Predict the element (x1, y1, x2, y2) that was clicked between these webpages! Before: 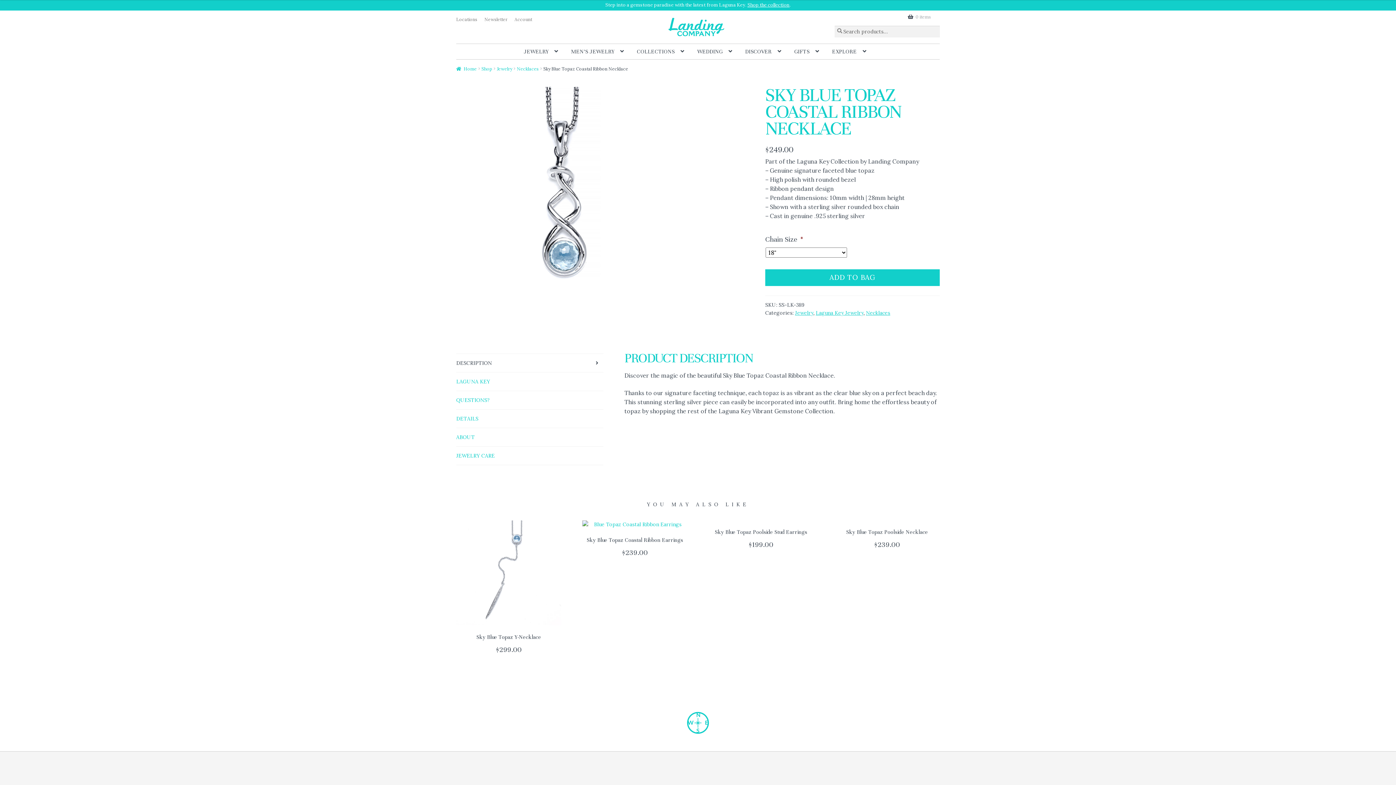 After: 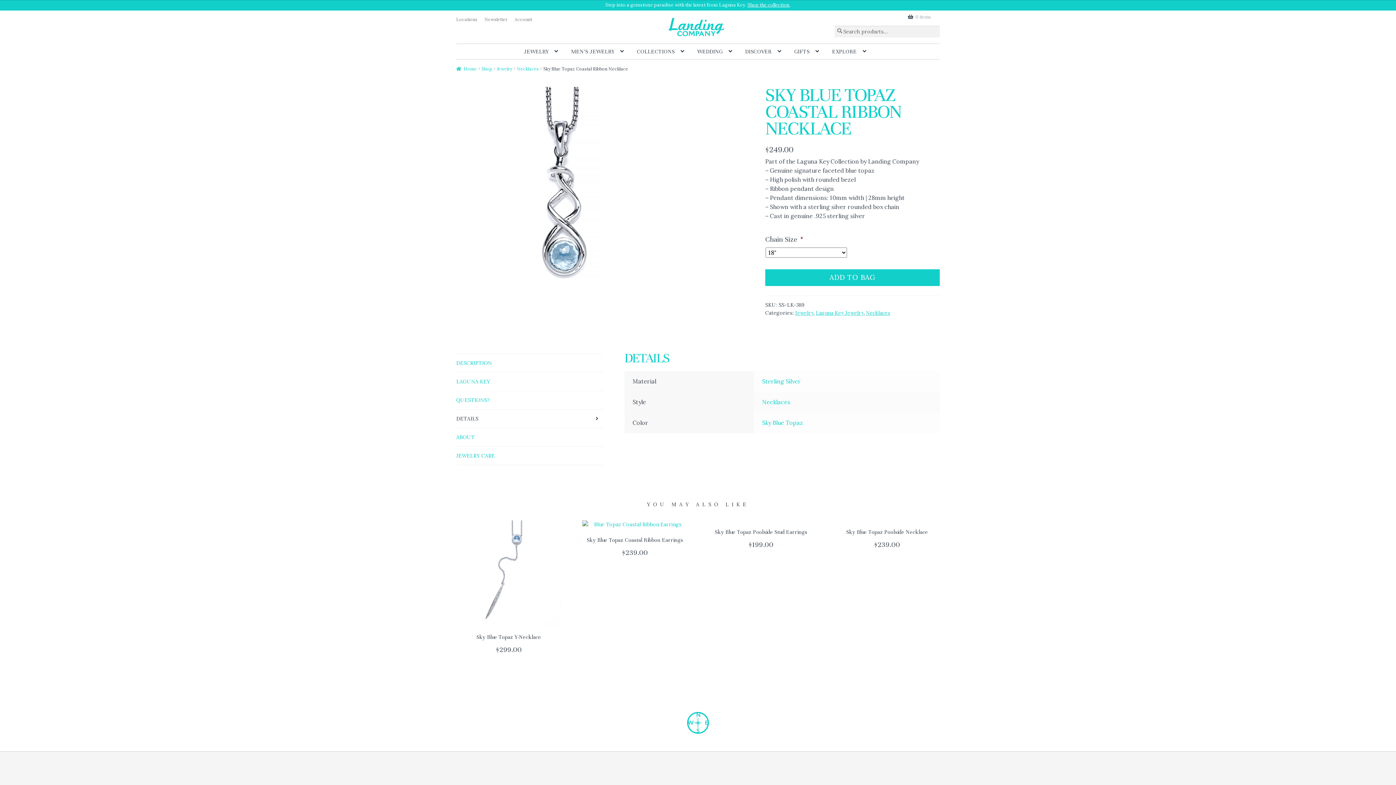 Action: bbox: (456, 409, 603, 428) label: DETAILS